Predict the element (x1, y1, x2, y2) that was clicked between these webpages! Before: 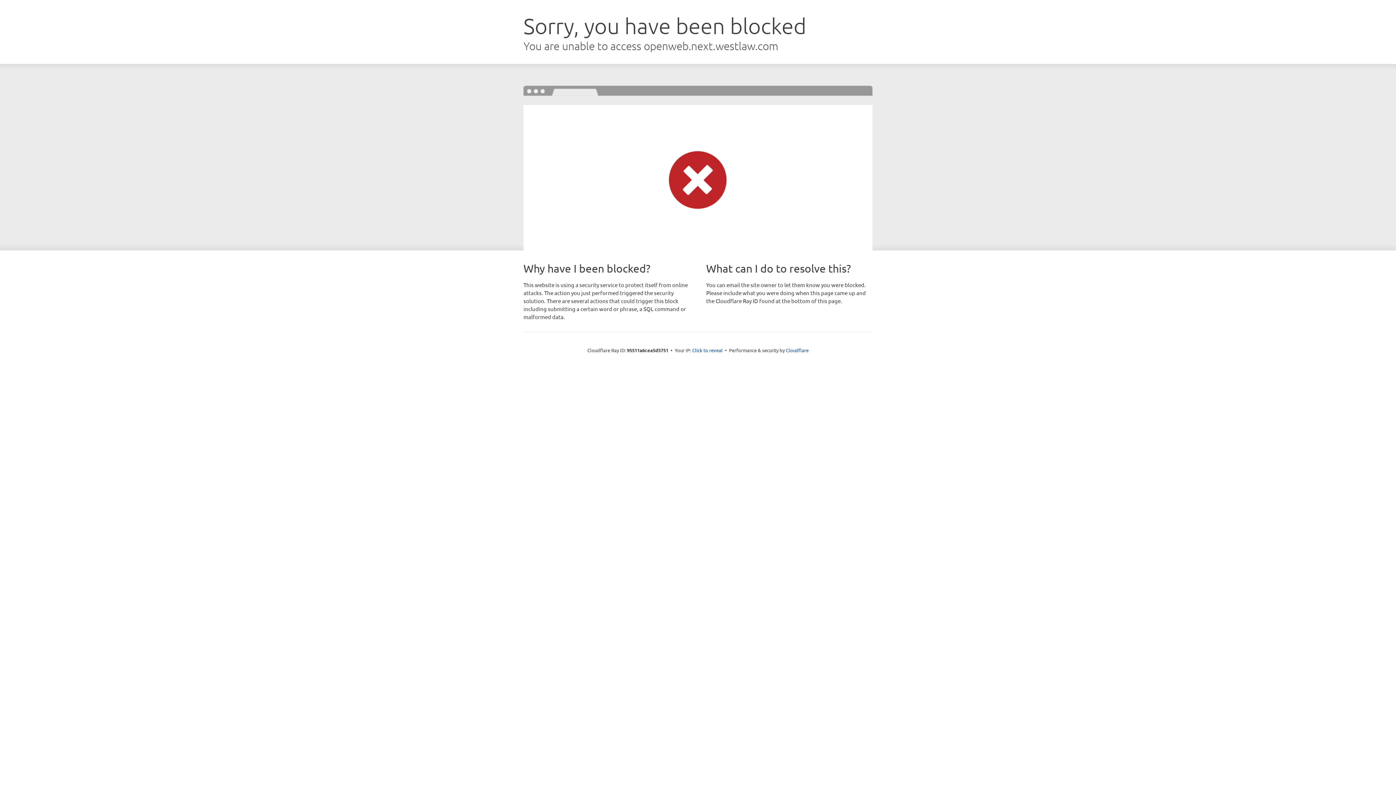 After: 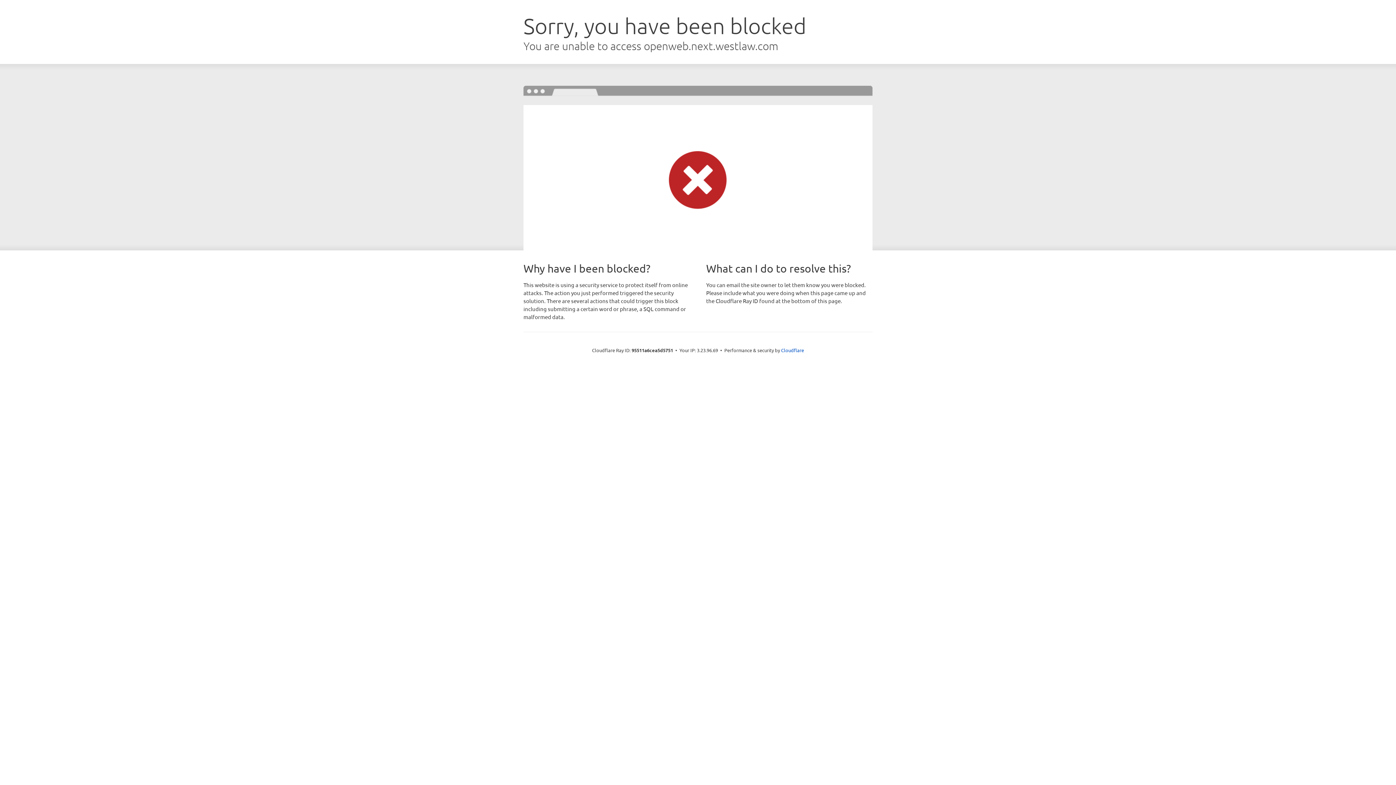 Action: label: Click to reveal bbox: (692, 346, 722, 353)